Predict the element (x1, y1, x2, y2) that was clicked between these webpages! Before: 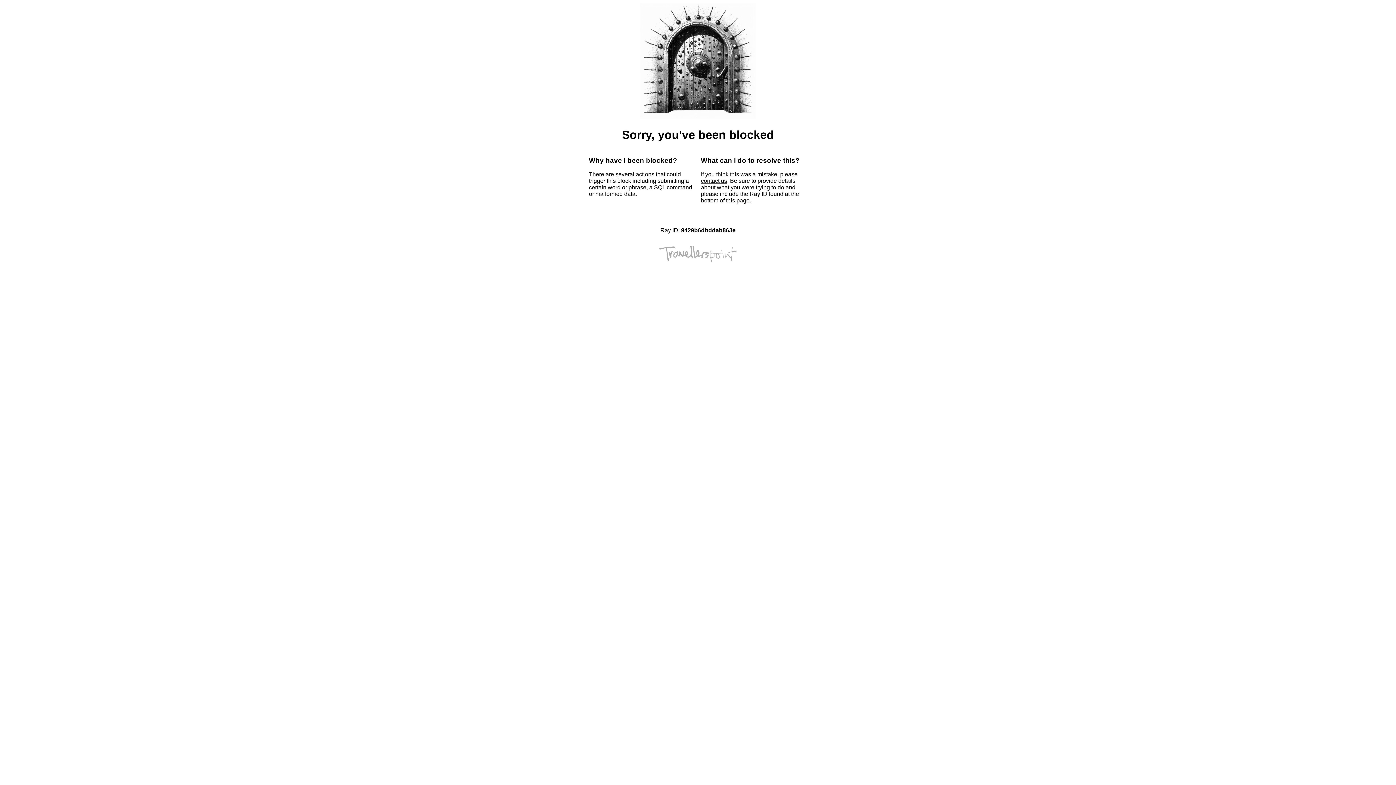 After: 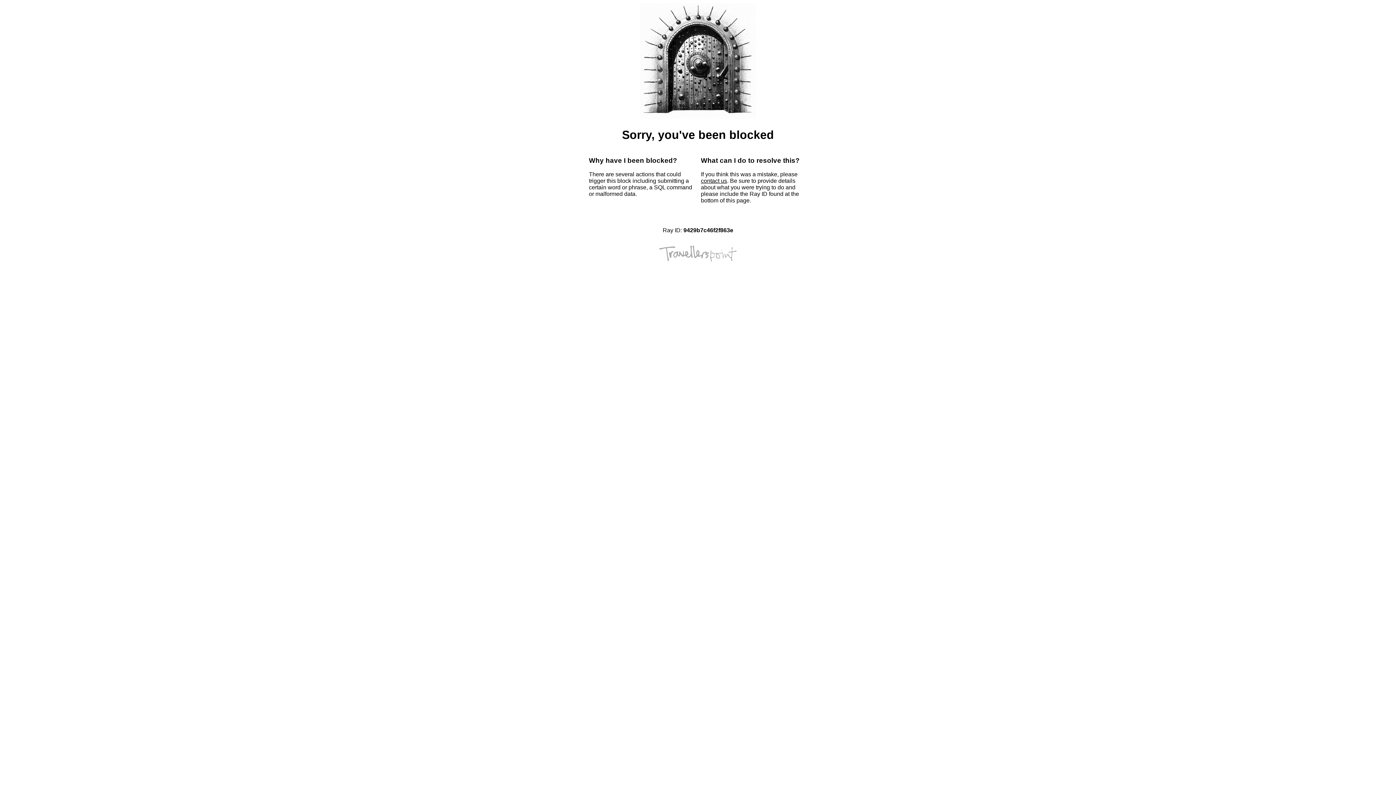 Action: label: contact us bbox: (701, 177, 727, 184)